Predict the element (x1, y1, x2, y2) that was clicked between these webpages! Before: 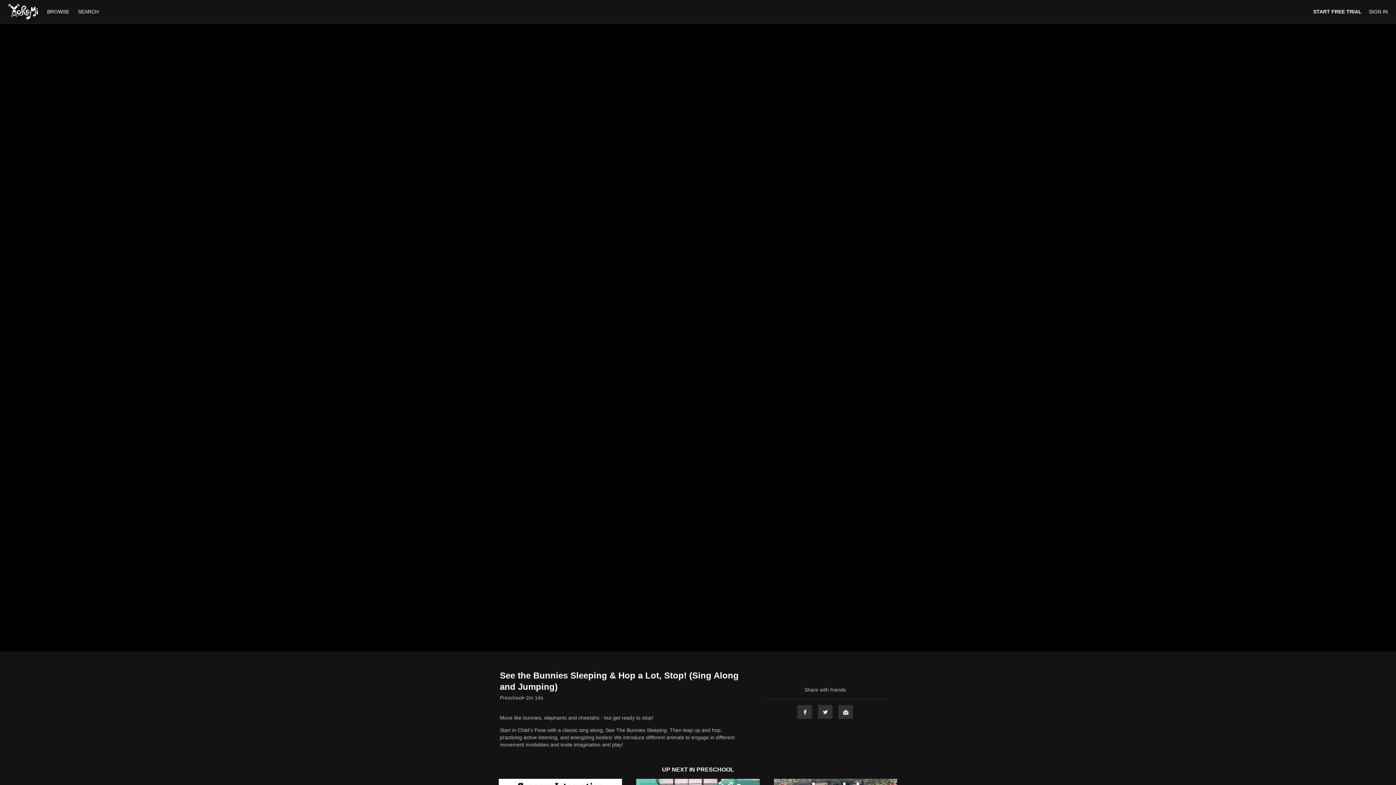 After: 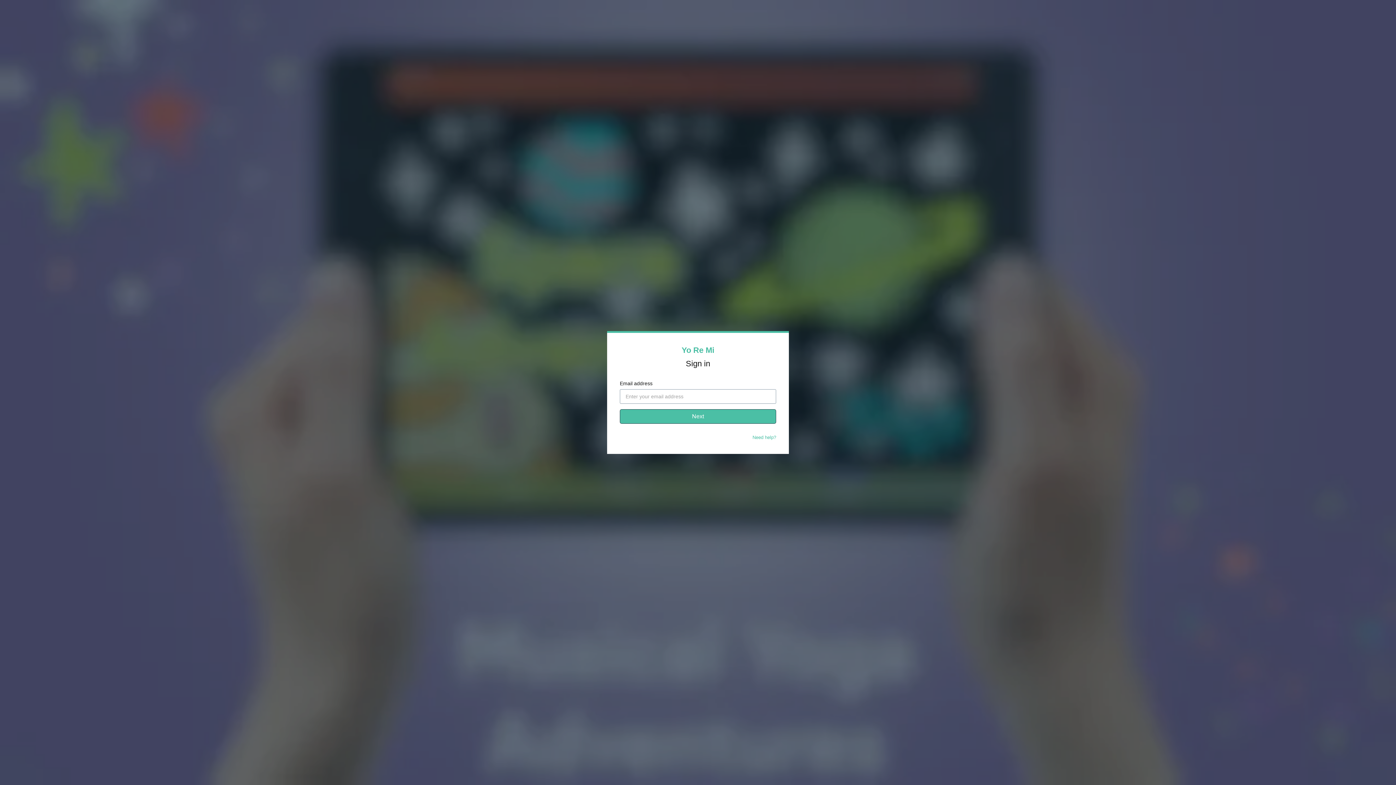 Action: bbox: (1369, 8, 1388, 14) label: SIGN IN